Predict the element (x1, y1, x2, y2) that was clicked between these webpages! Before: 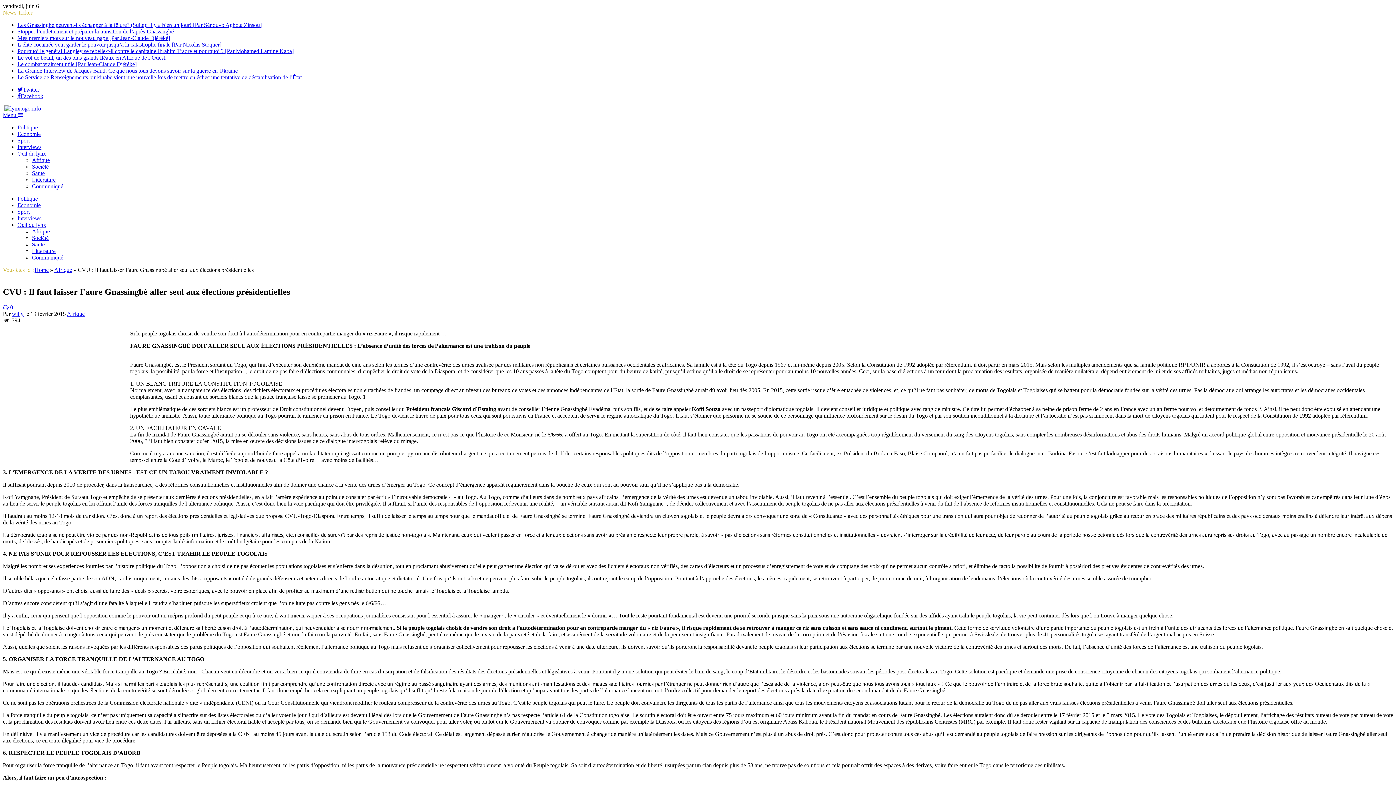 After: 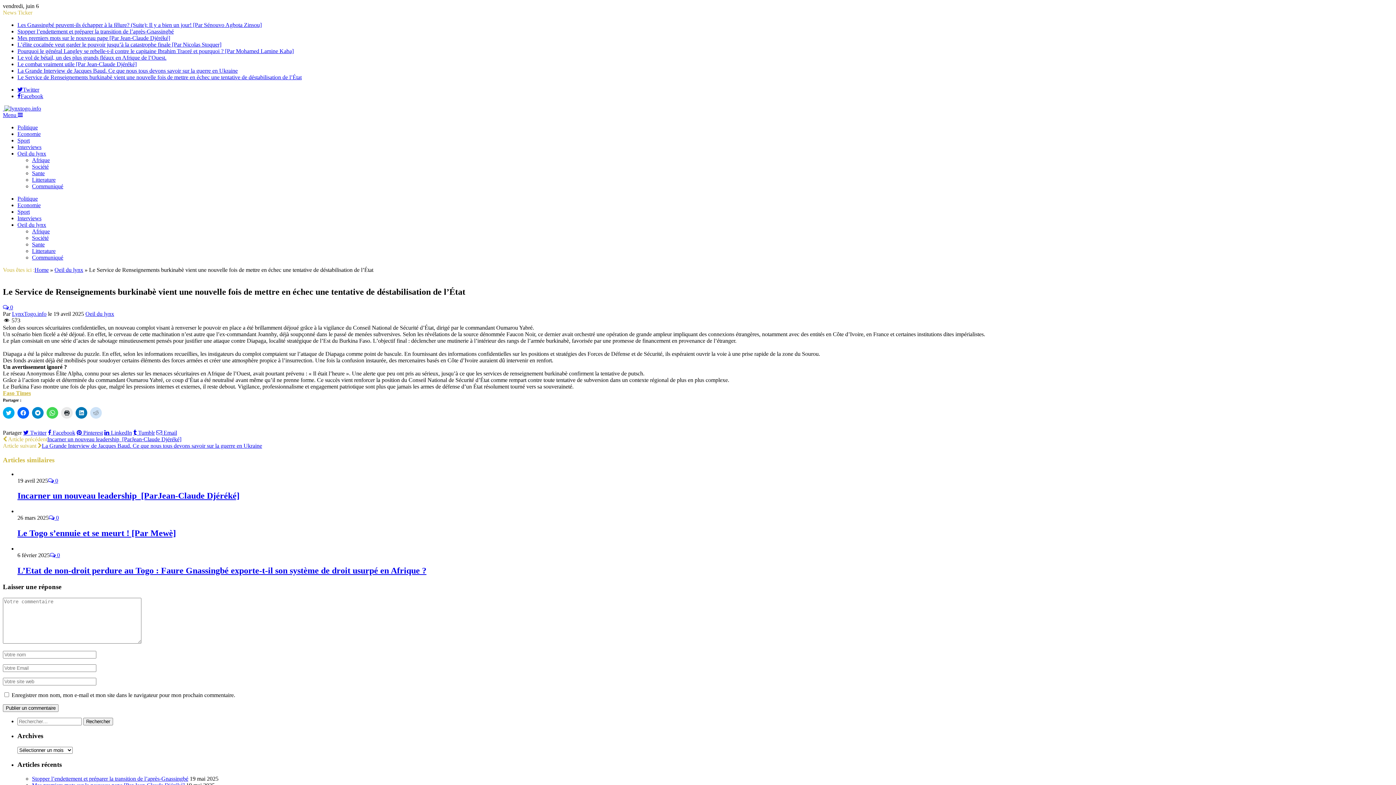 Action: bbox: (17, 74, 301, 80) label: Le Service de Renseignements burkinabè vient une nouvelle fois de mettre en échec une tentative de déstabilisation de l’État